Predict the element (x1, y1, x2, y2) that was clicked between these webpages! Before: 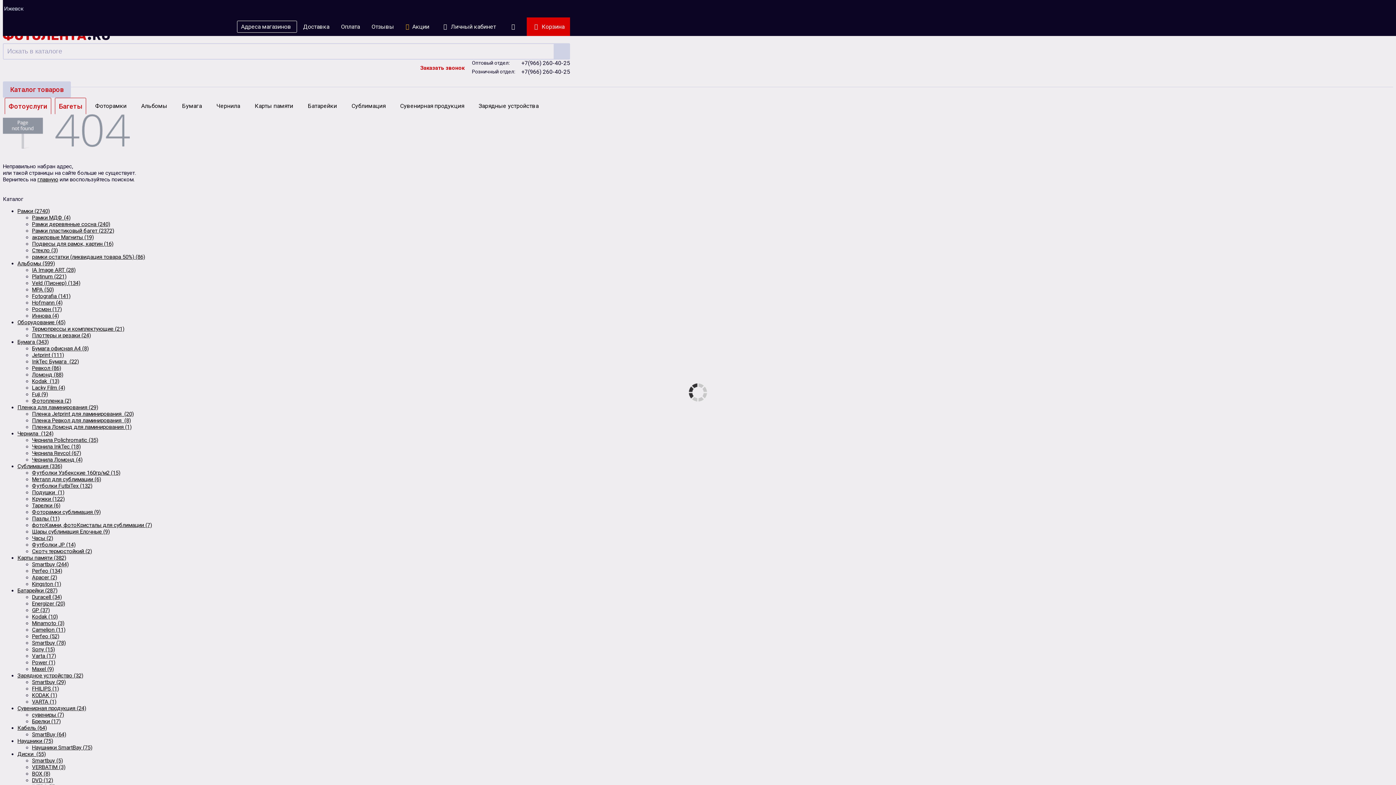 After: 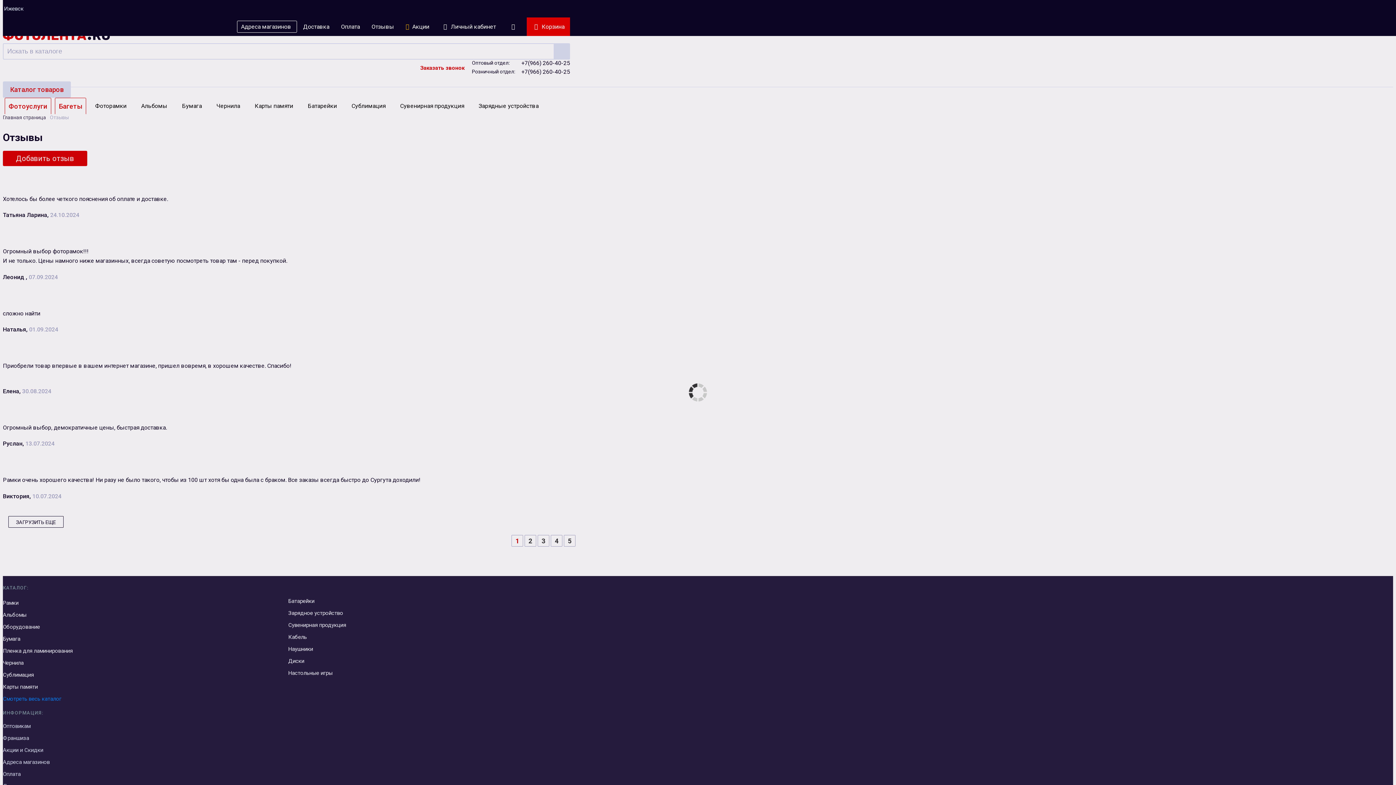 Action: label: Отзывы bbox: (368, 21, 399, 32)